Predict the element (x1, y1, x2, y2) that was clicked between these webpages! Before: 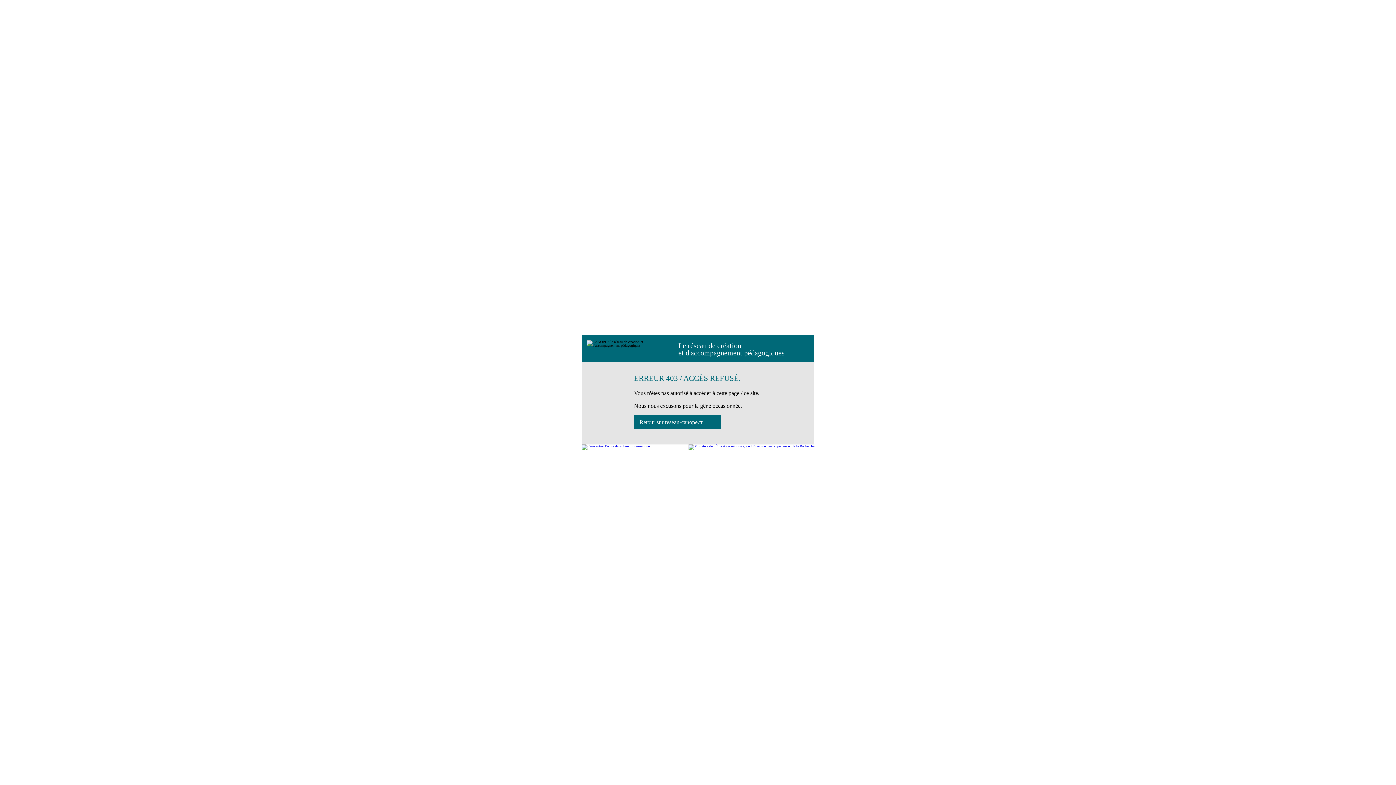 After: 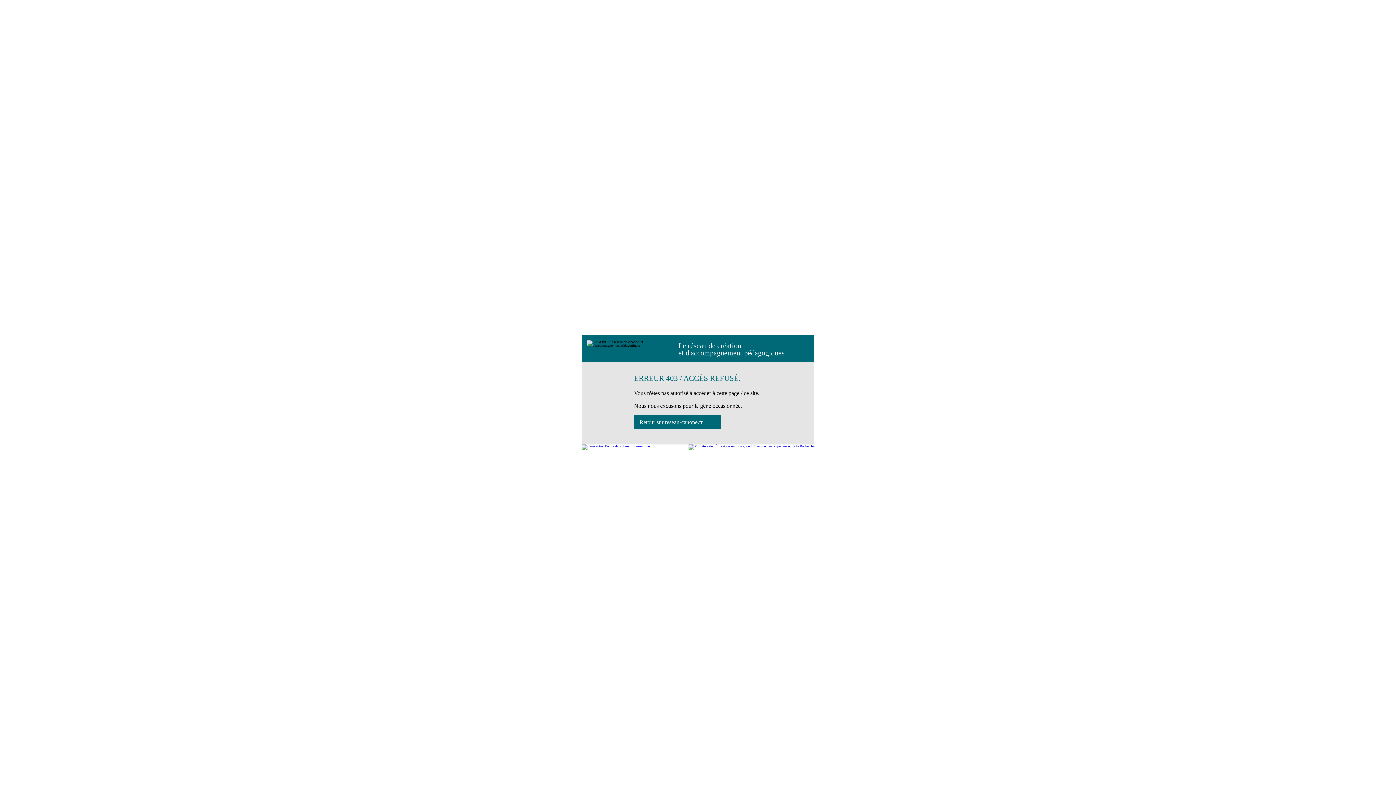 Action: label: Retour sur reseau-canope.fr bbox: (634, 415, 721, 429)